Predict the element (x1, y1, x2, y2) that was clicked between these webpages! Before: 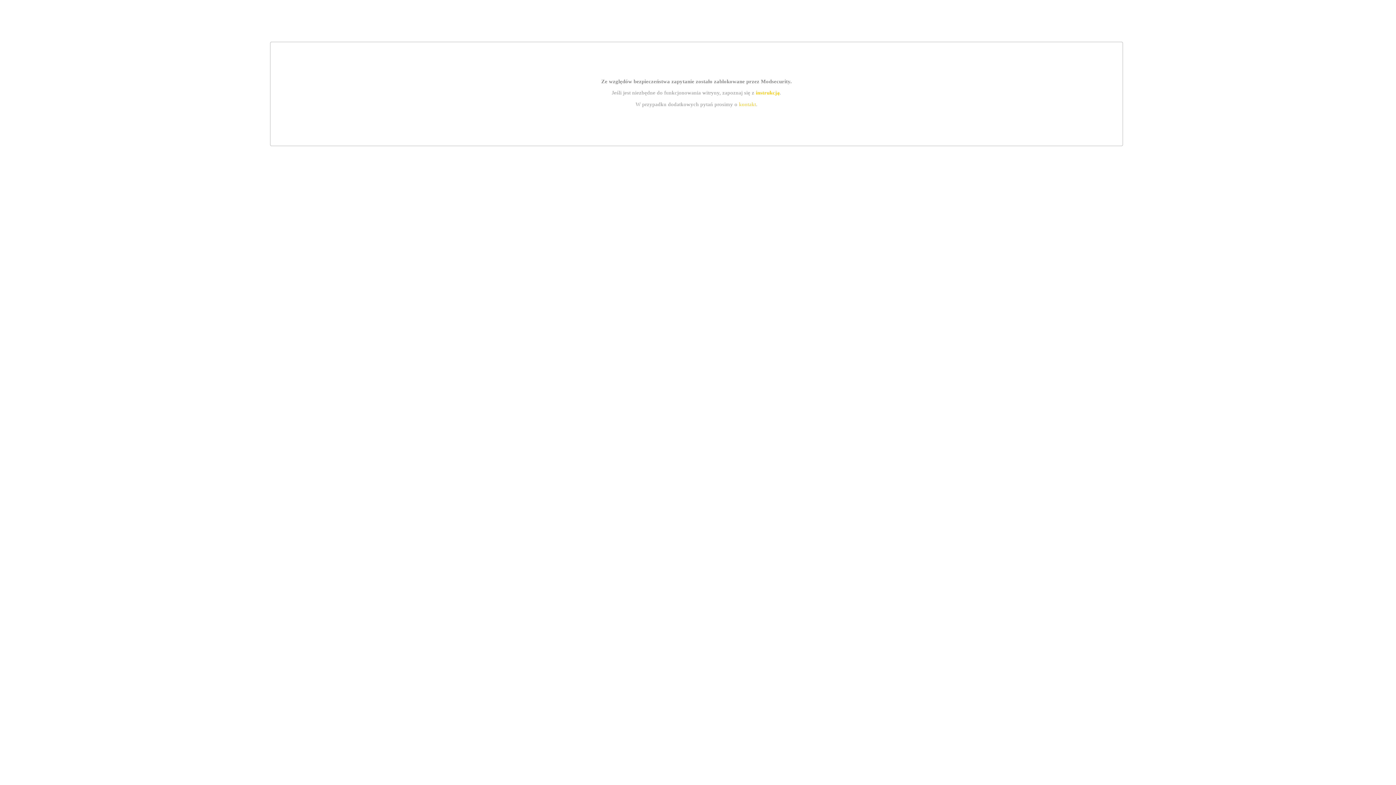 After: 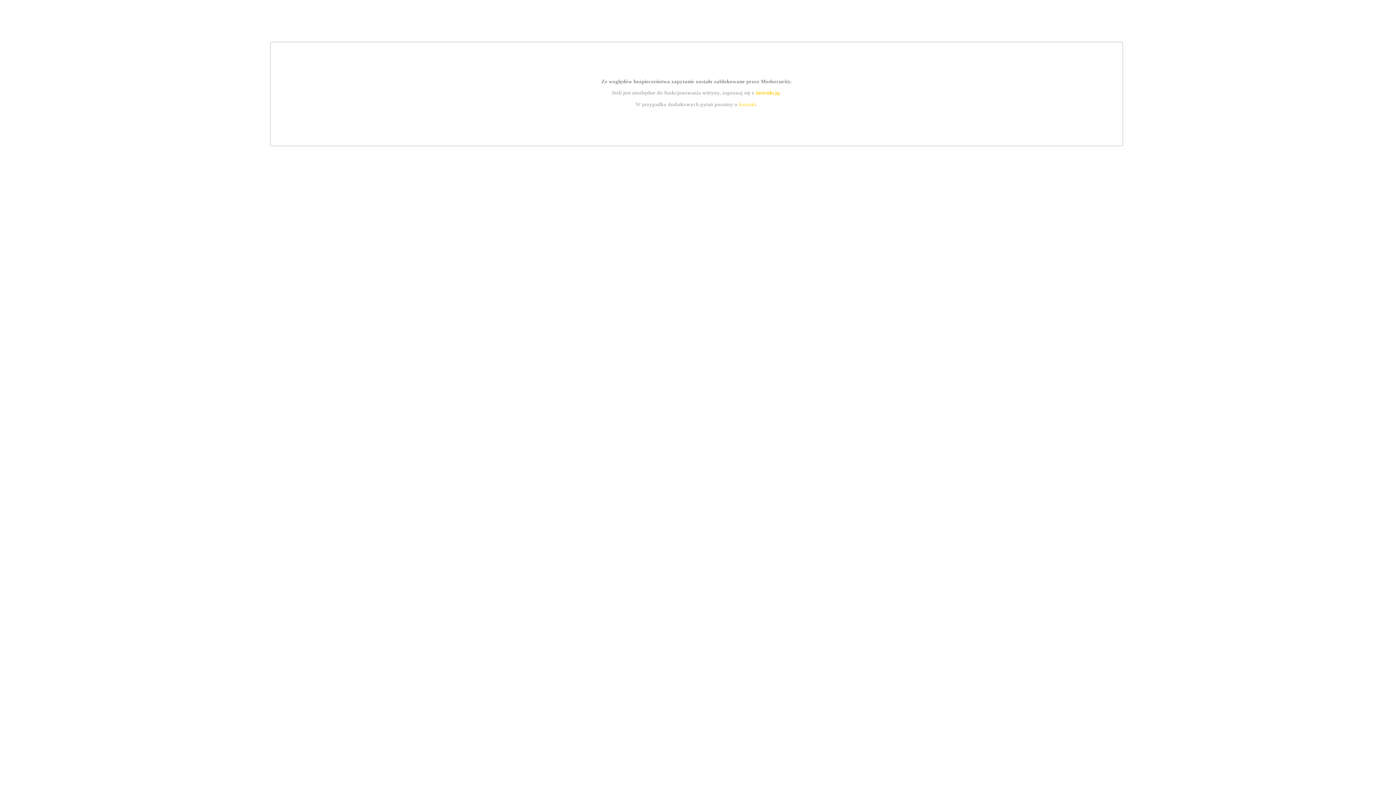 Action: bbox: (739, 101, 756, 107) label: kontakt